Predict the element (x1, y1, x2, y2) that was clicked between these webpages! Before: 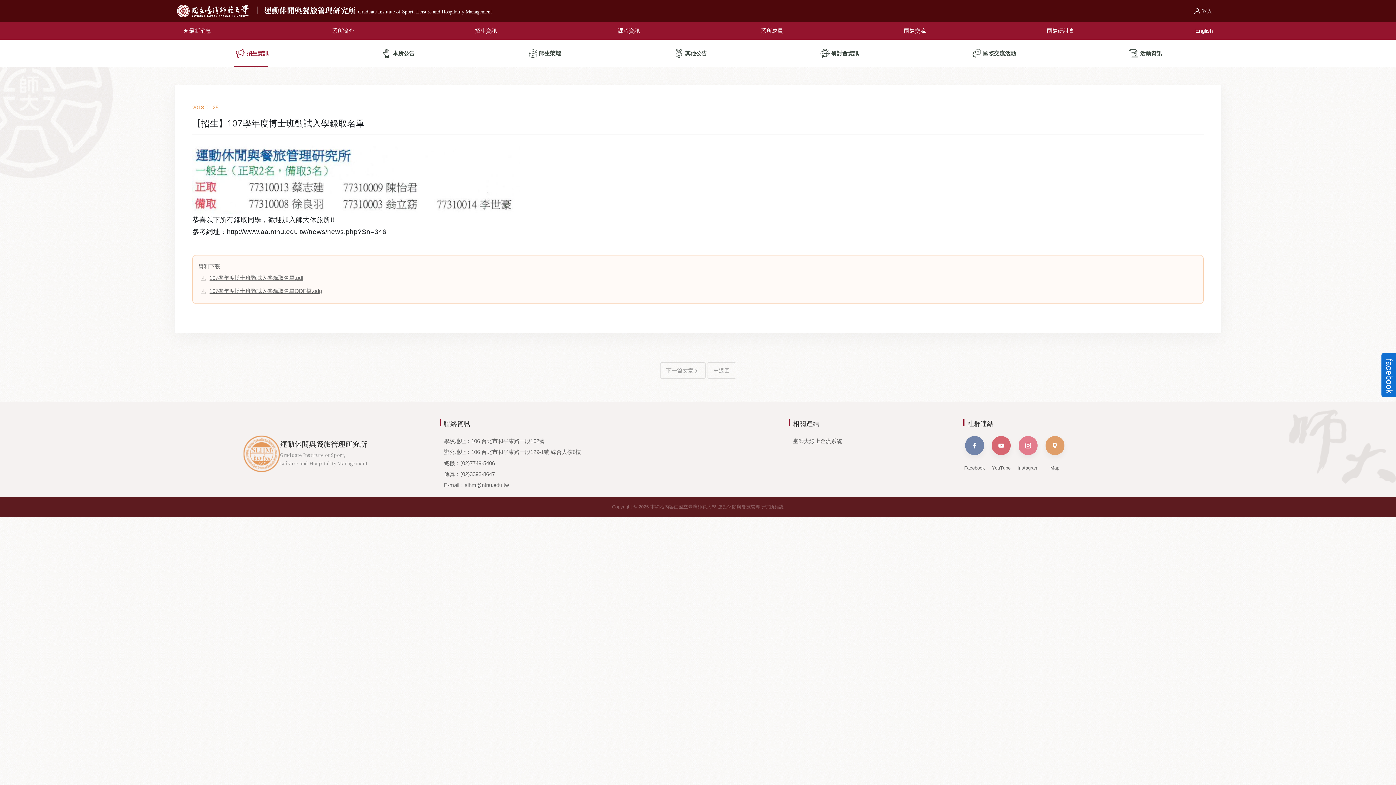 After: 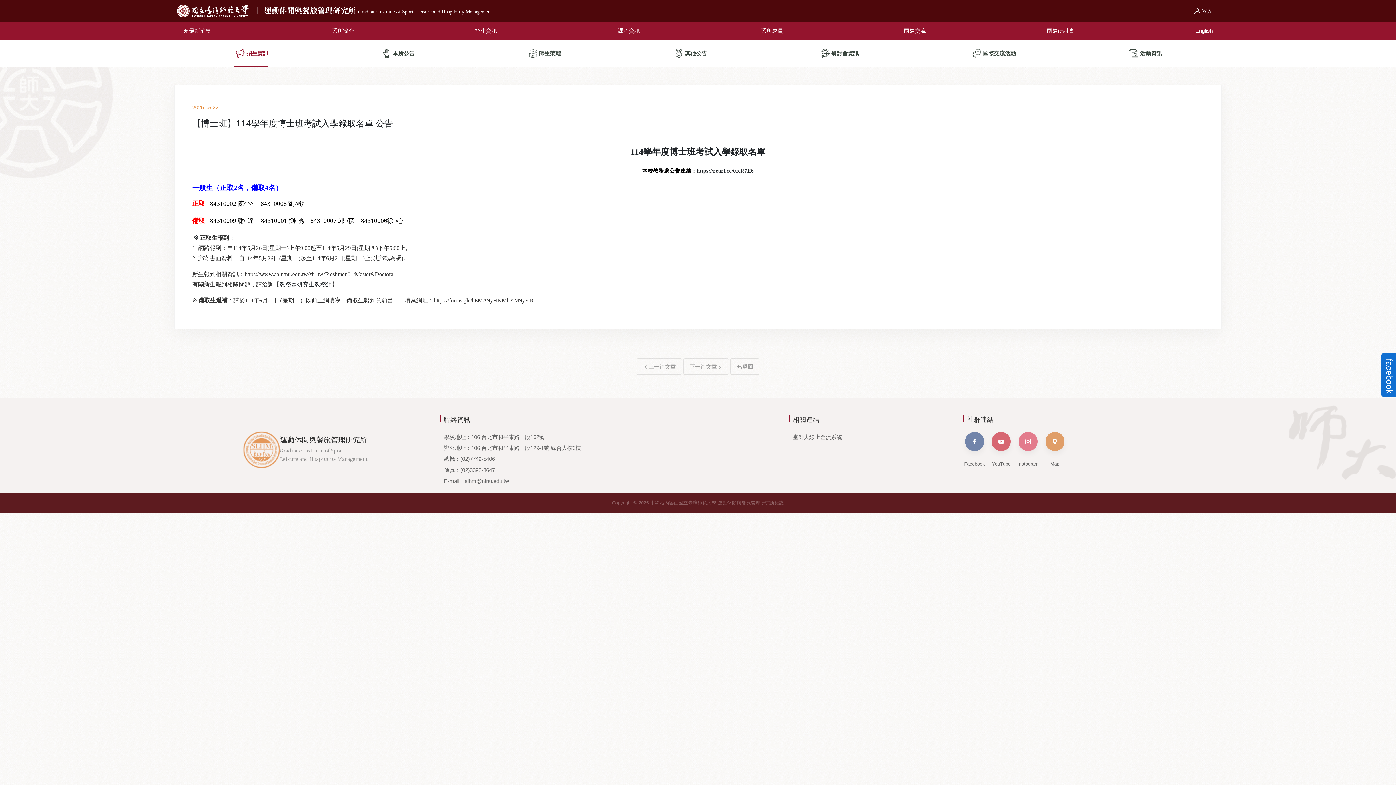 Action: bbox: (666, 367, 699, 373) label: 下一篇文章